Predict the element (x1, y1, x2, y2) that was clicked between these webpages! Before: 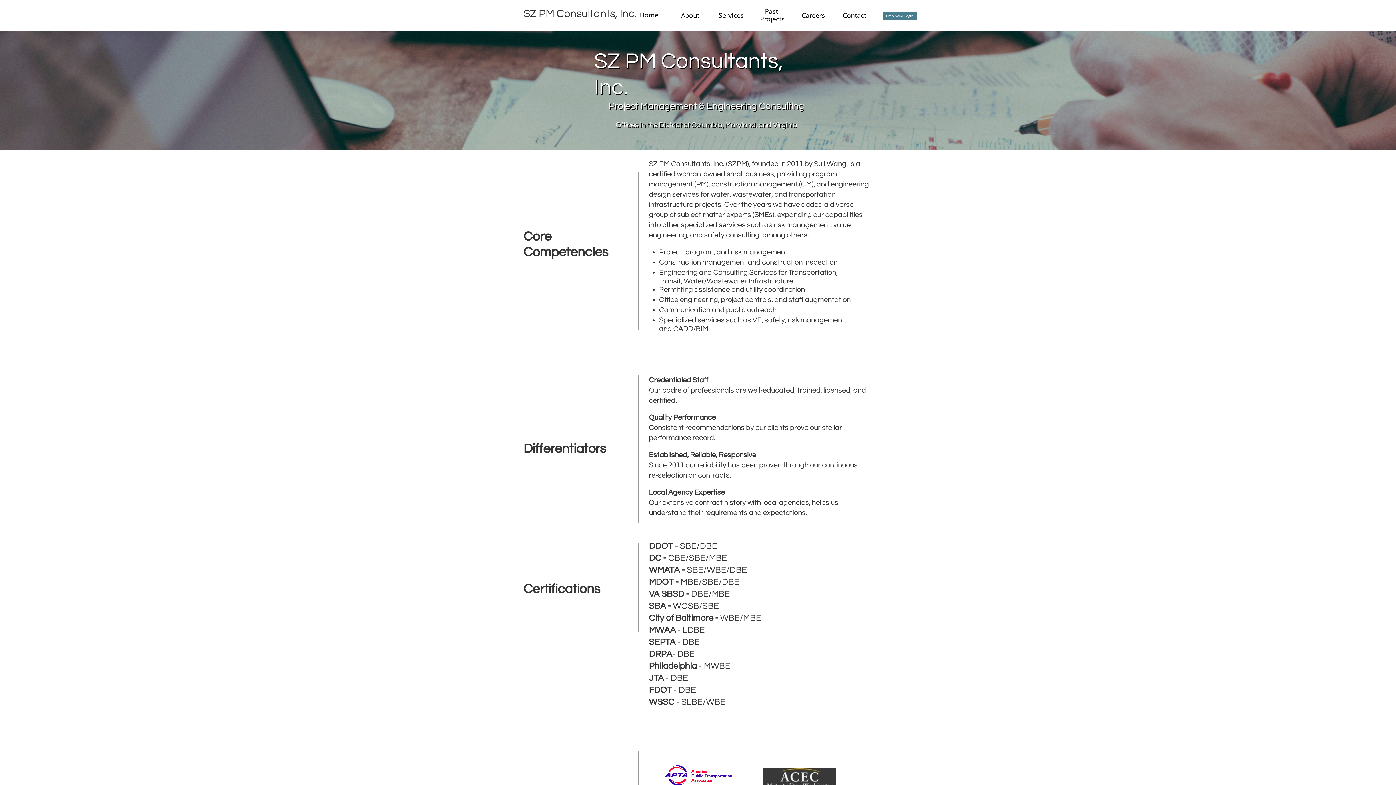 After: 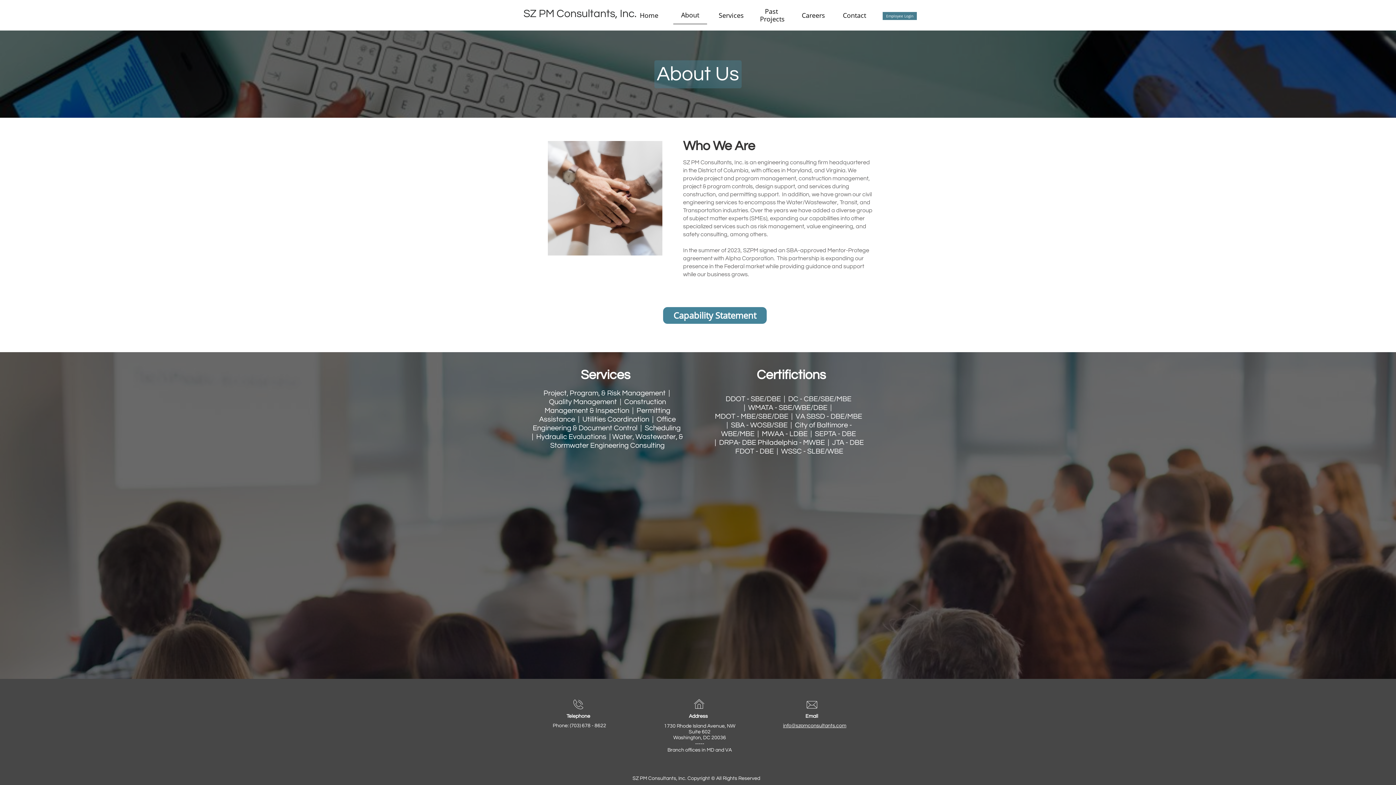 Action: bbox: (673, 6, 707, 24) label: About